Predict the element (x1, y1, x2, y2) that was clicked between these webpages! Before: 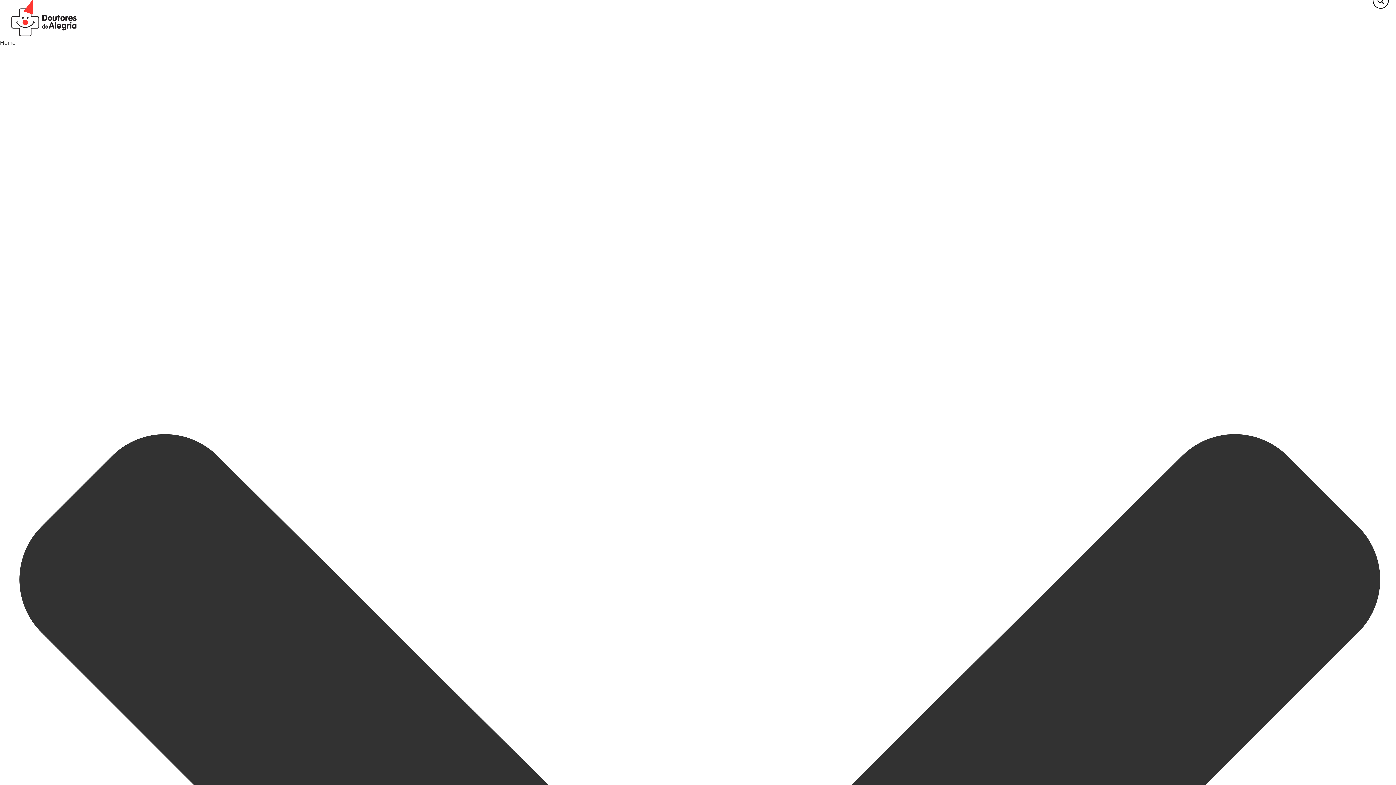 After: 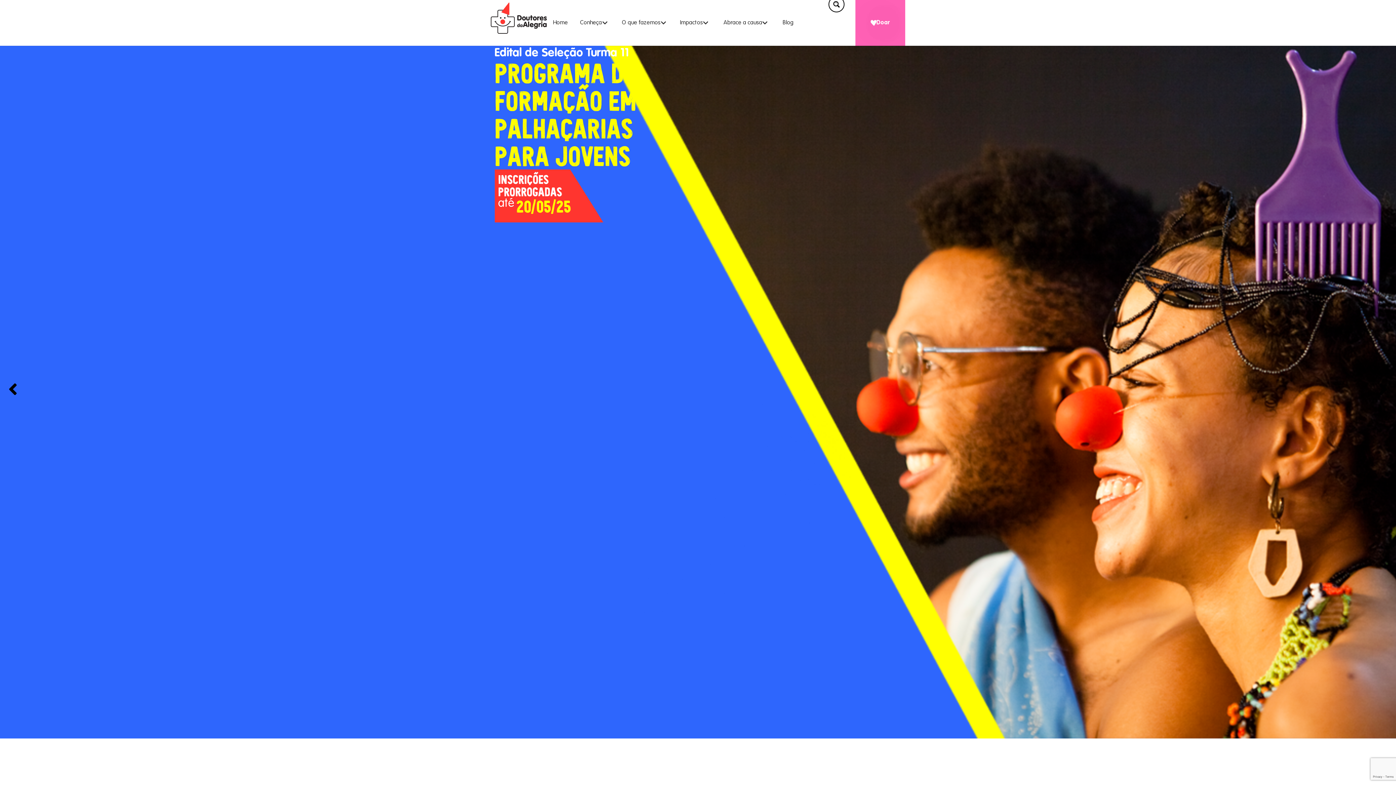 Action: label: Home bbox: (0, 39, 15, 45)